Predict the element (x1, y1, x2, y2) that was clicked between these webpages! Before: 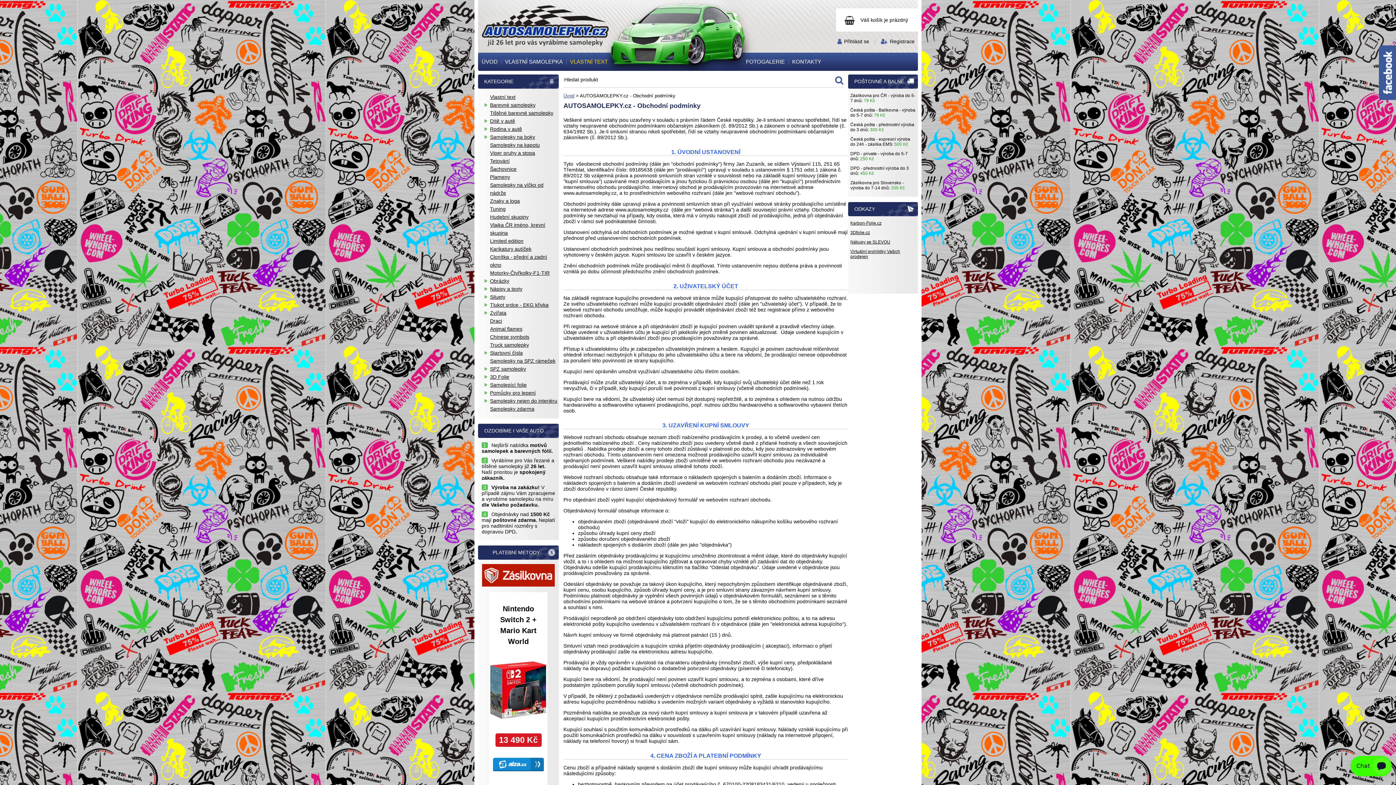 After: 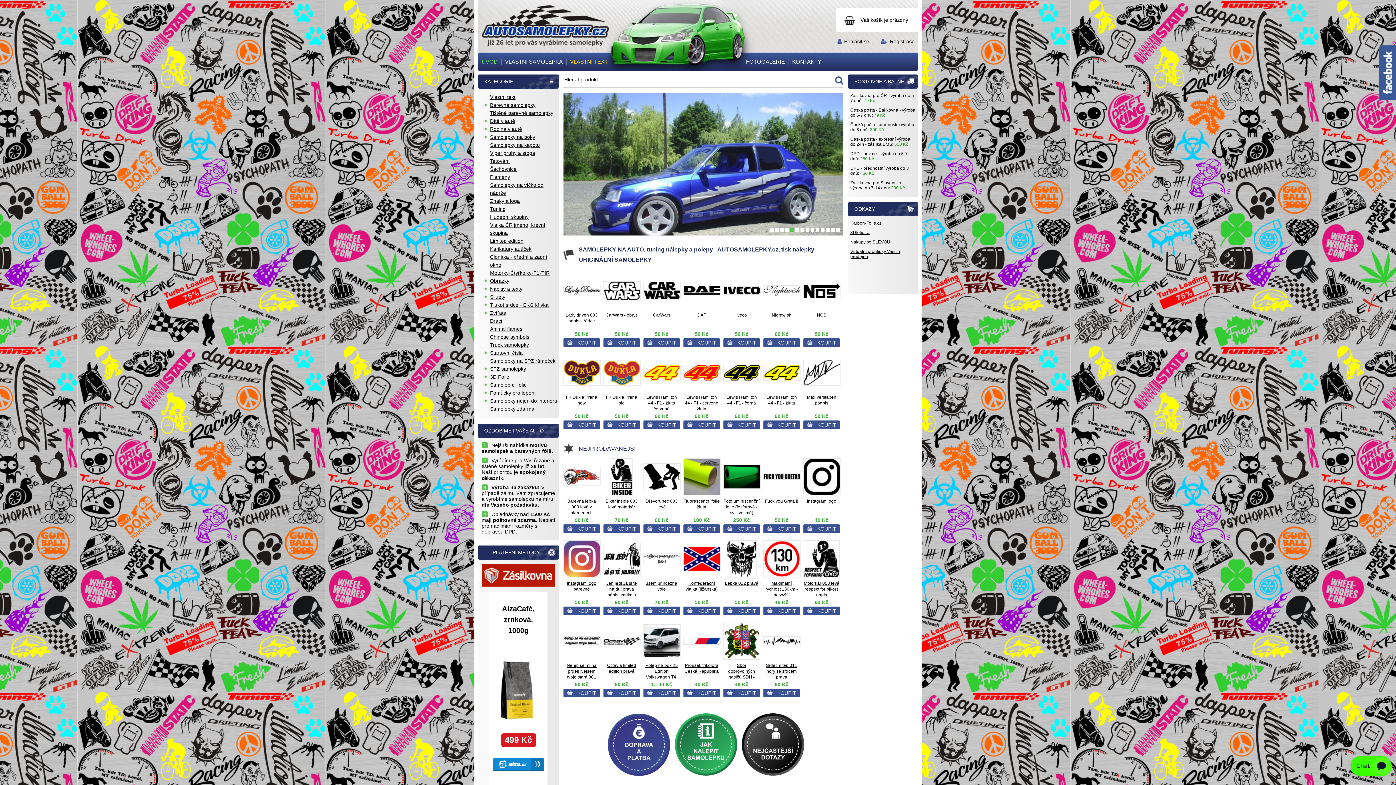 Action: label: Úvod bbox: (563, 93, 574, 98)